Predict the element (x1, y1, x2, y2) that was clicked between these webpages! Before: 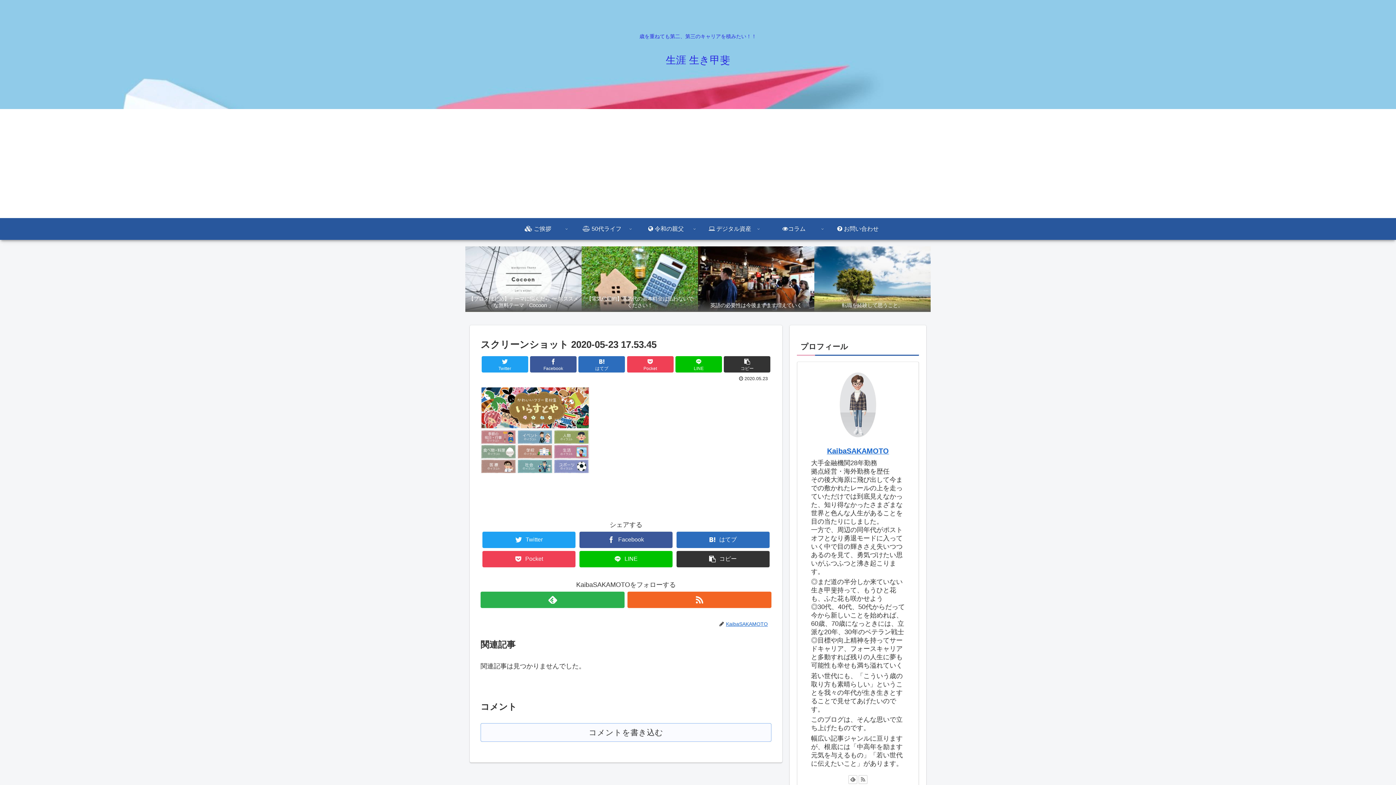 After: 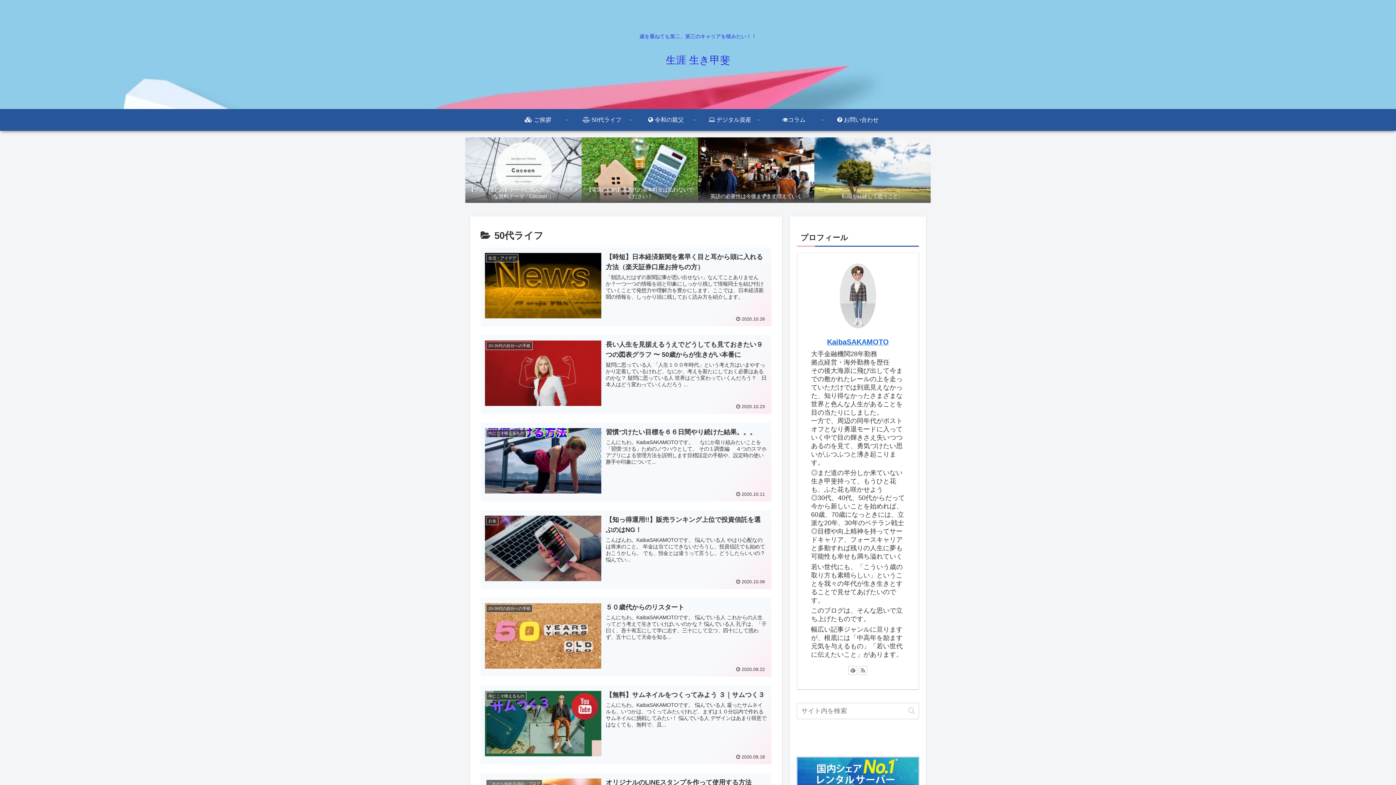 Action: label:  50代ライフ bbox: (570, 218, 634, 240)